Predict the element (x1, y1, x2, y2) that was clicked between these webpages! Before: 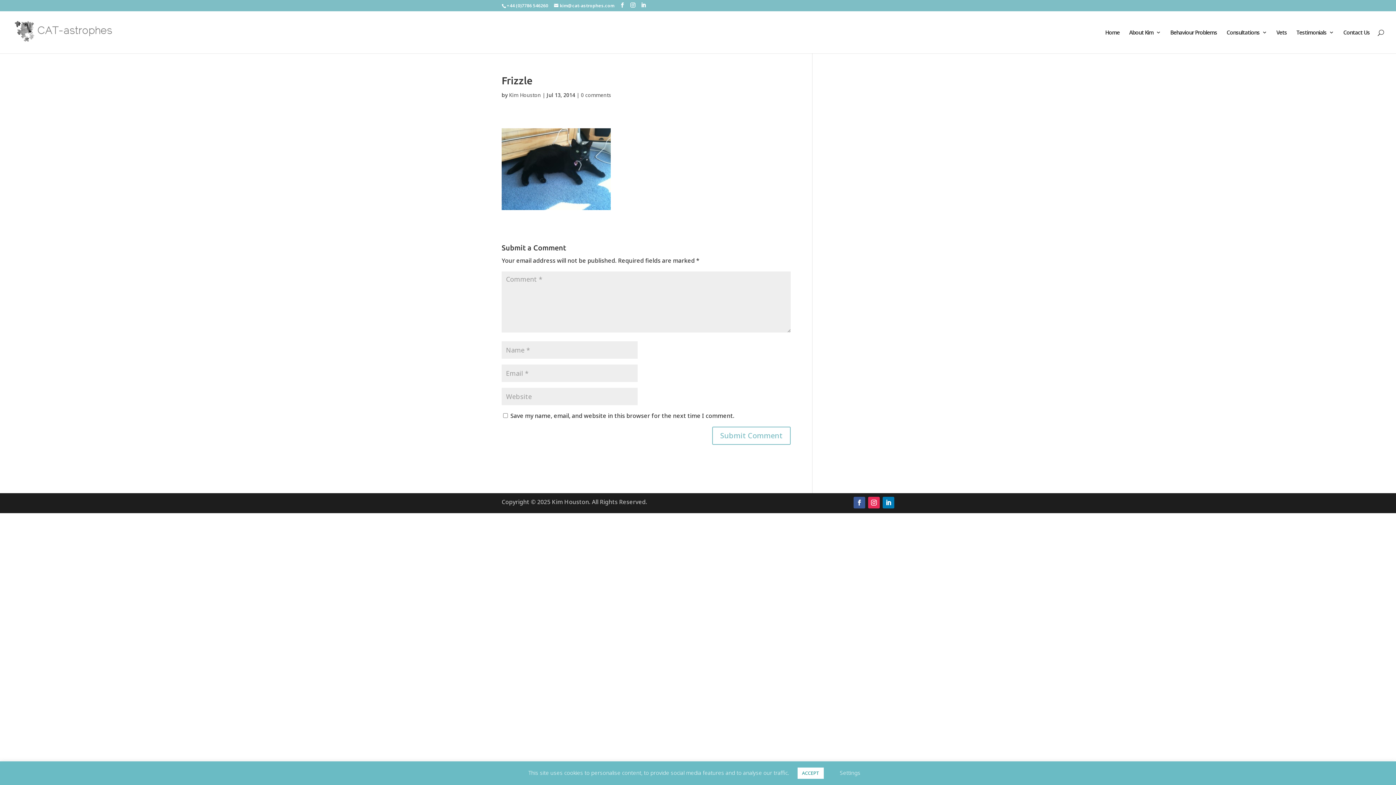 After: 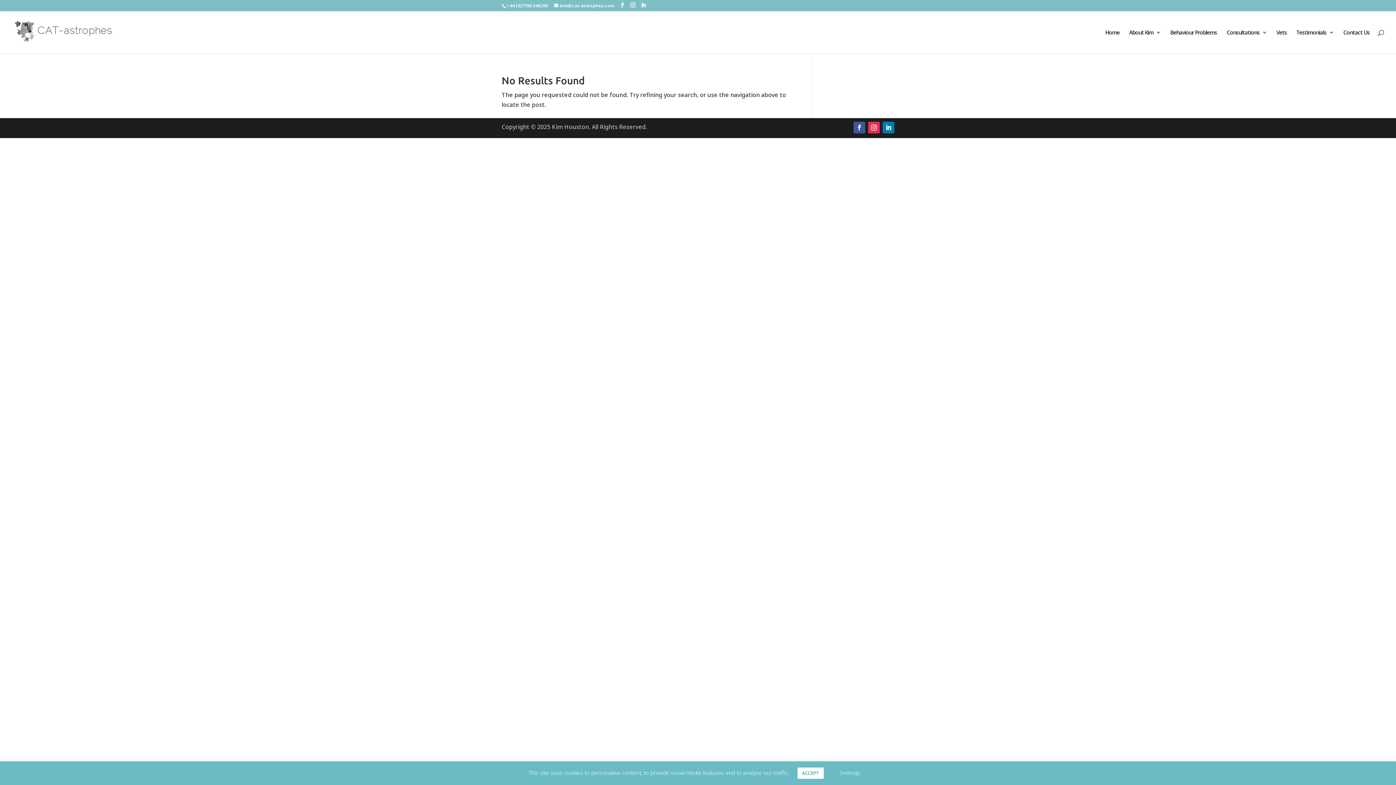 Action: label: Kim Houston bbox: (509, 91, 541, 98)